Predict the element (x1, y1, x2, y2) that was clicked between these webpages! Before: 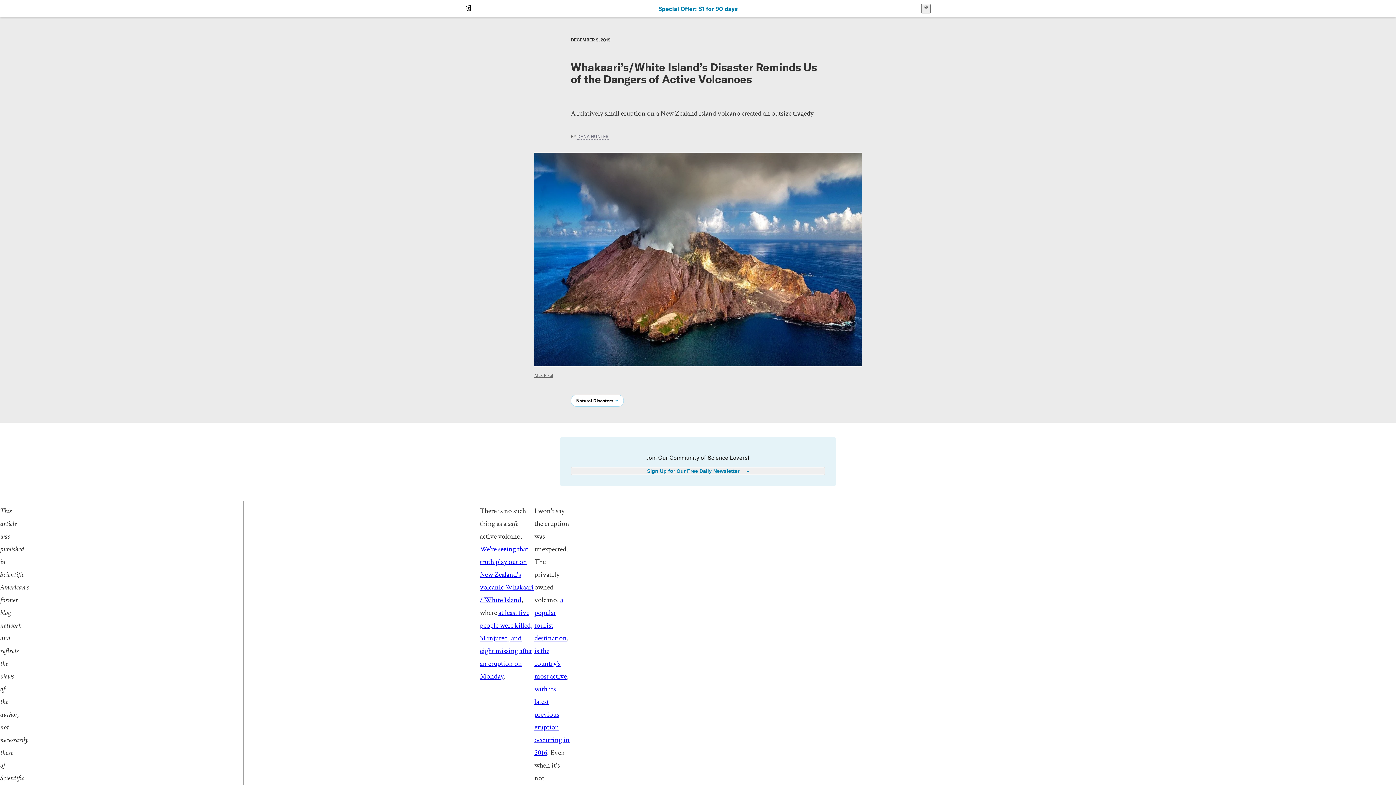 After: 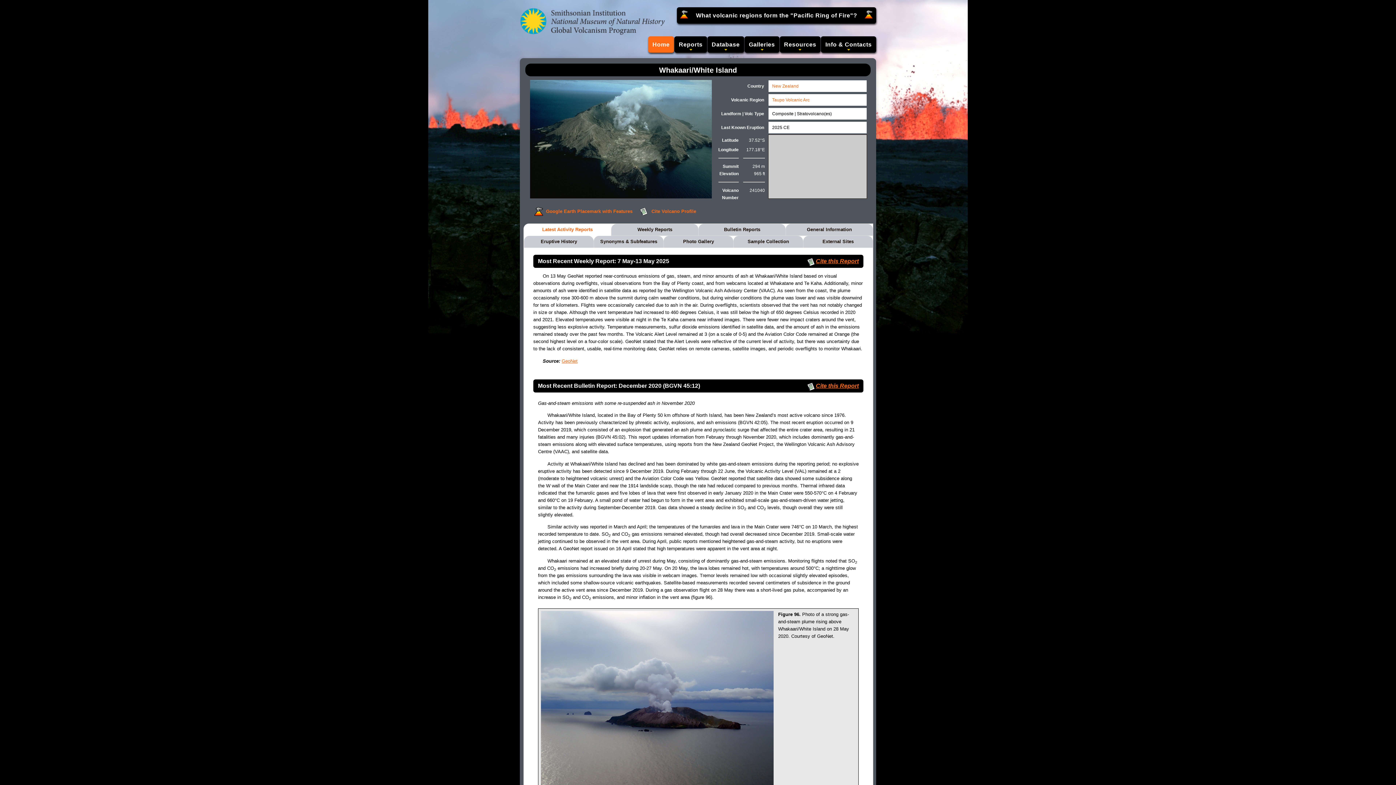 Action: bbox: (534, 646, 566, 681) label: is the country's most active